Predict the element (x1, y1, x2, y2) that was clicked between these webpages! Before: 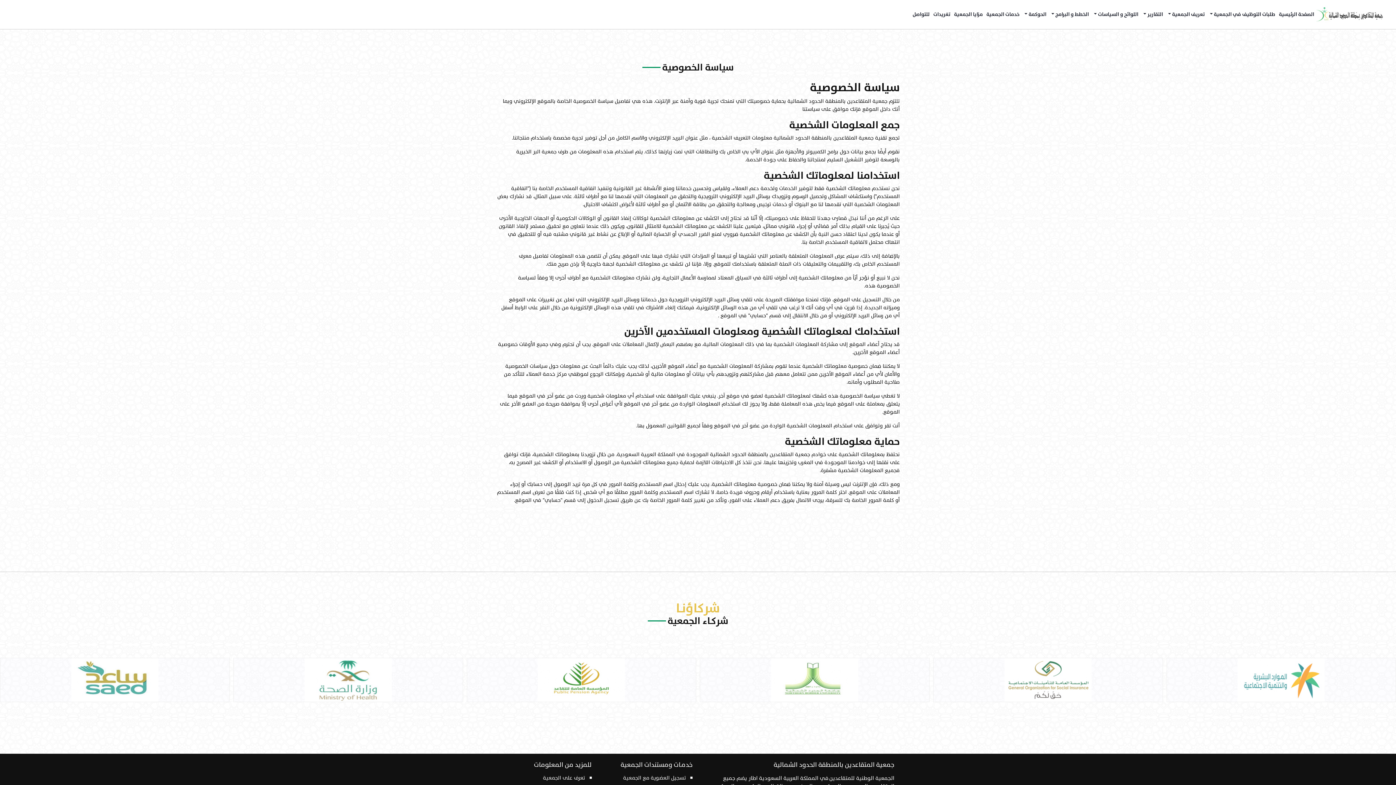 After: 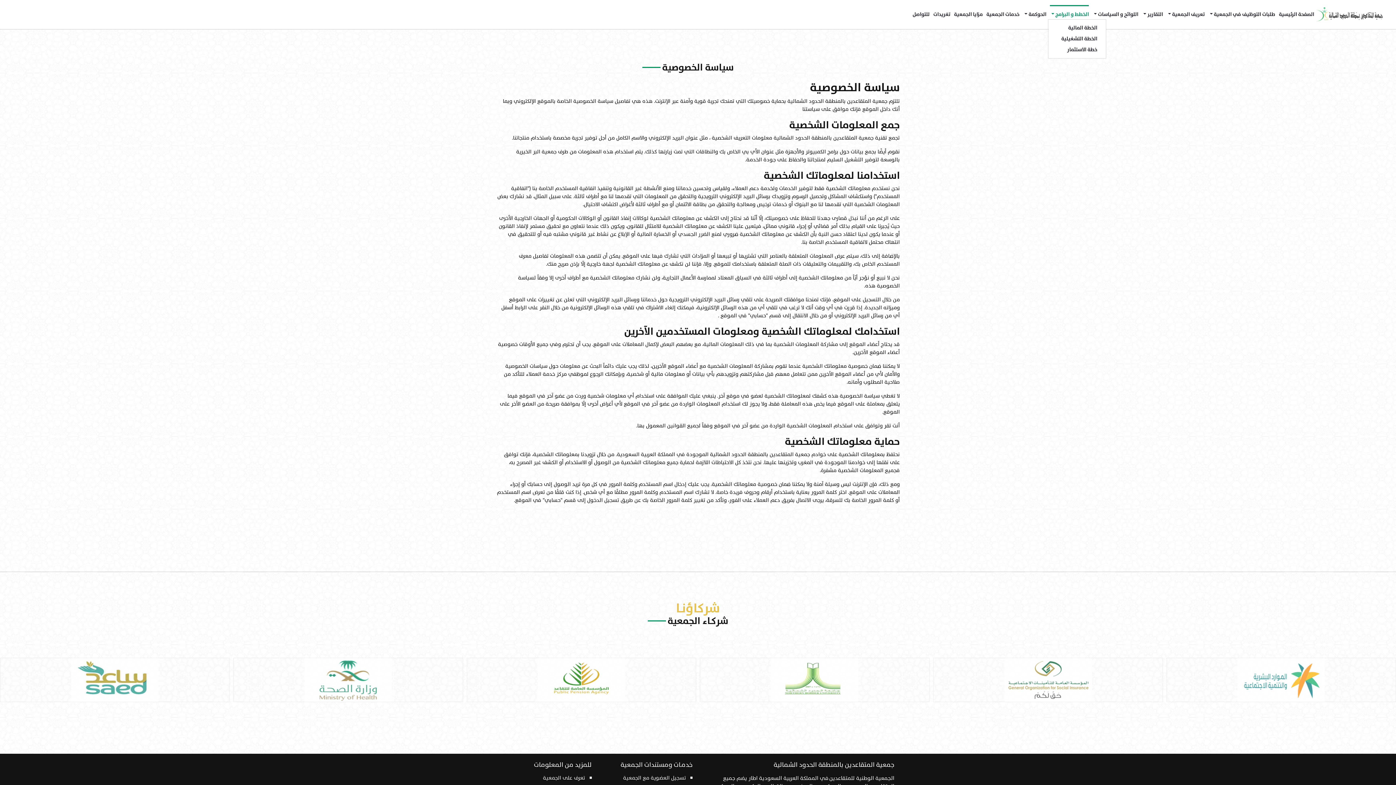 Action: bbox: (1050, 10, 1089, 18) label: الخطط و البرامج 